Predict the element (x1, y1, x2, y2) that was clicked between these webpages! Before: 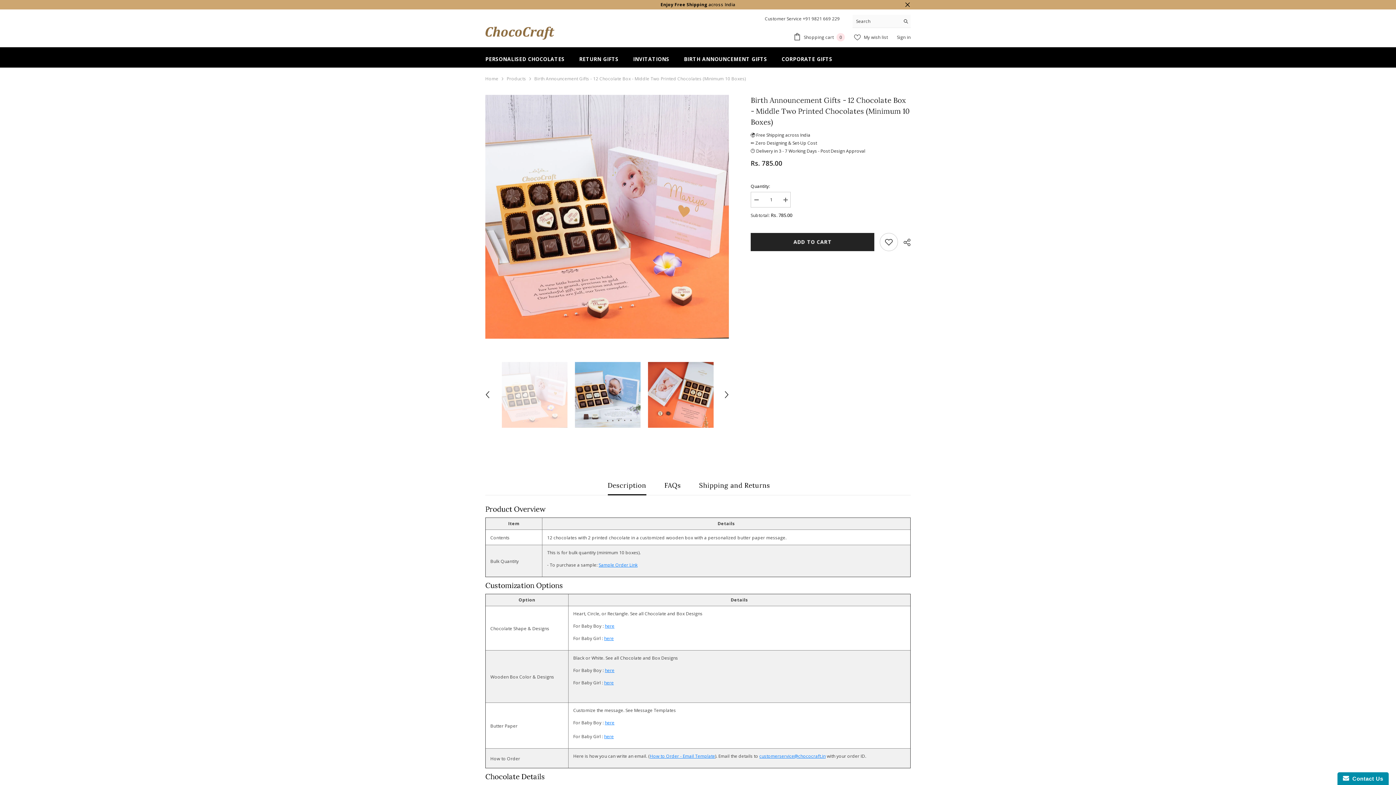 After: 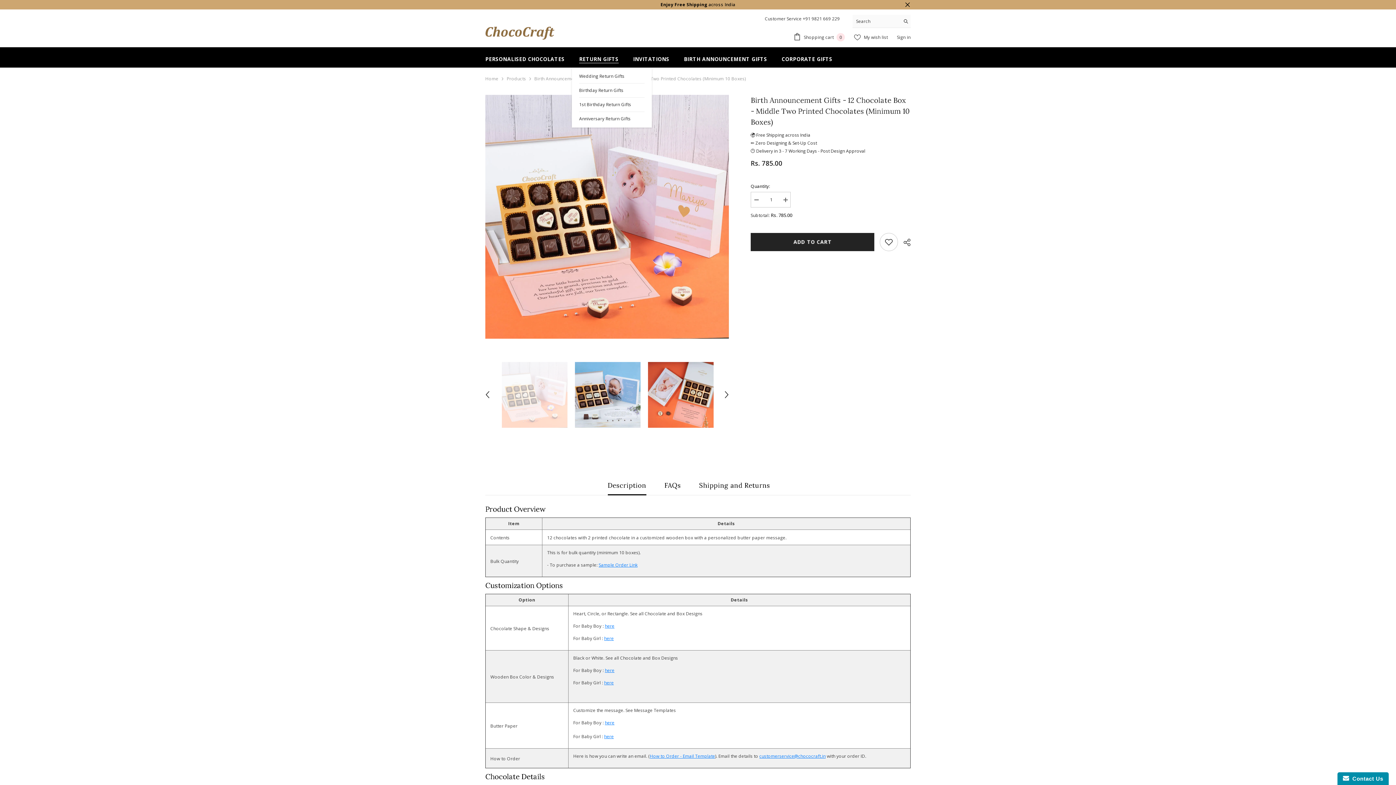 Action: bbox: (572, 55, 626, 67) label: RETURN GIFTS